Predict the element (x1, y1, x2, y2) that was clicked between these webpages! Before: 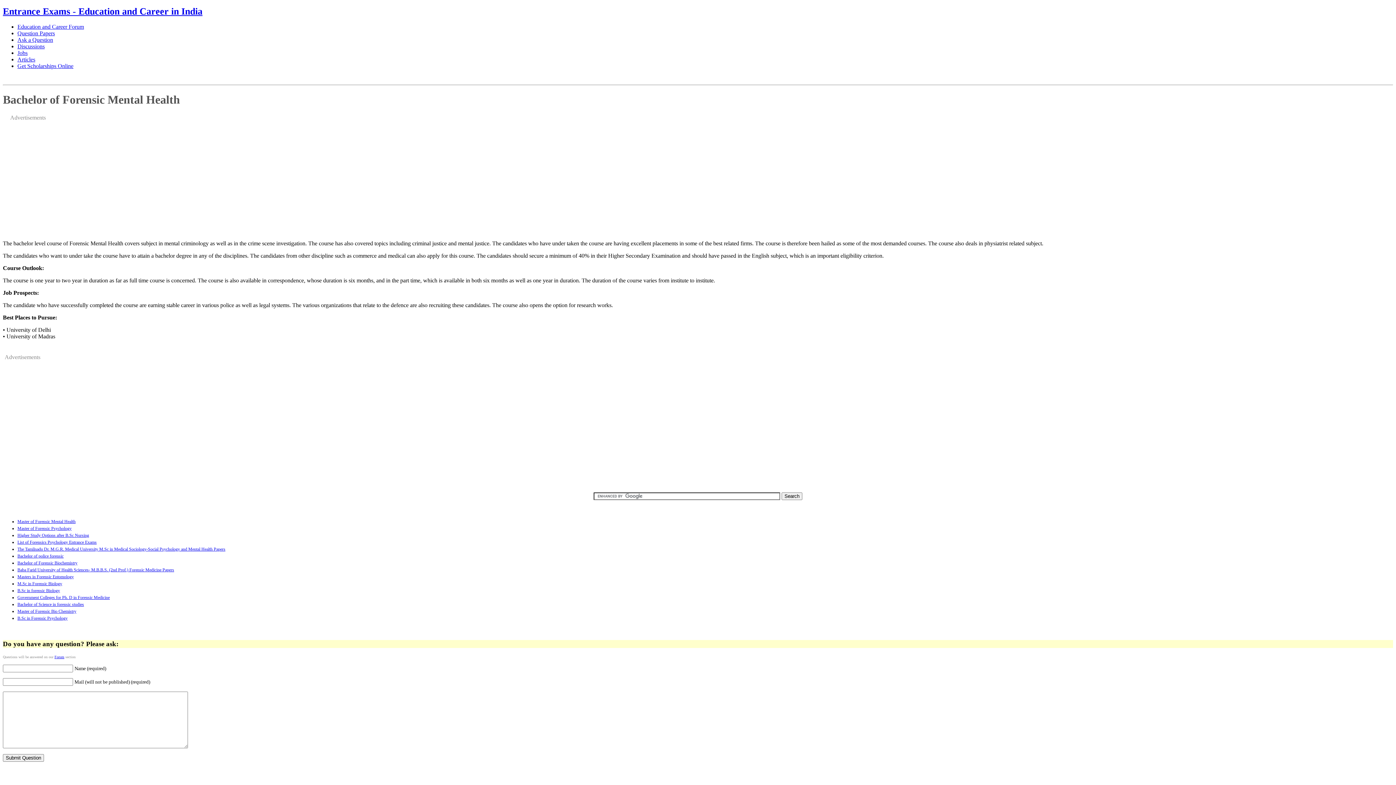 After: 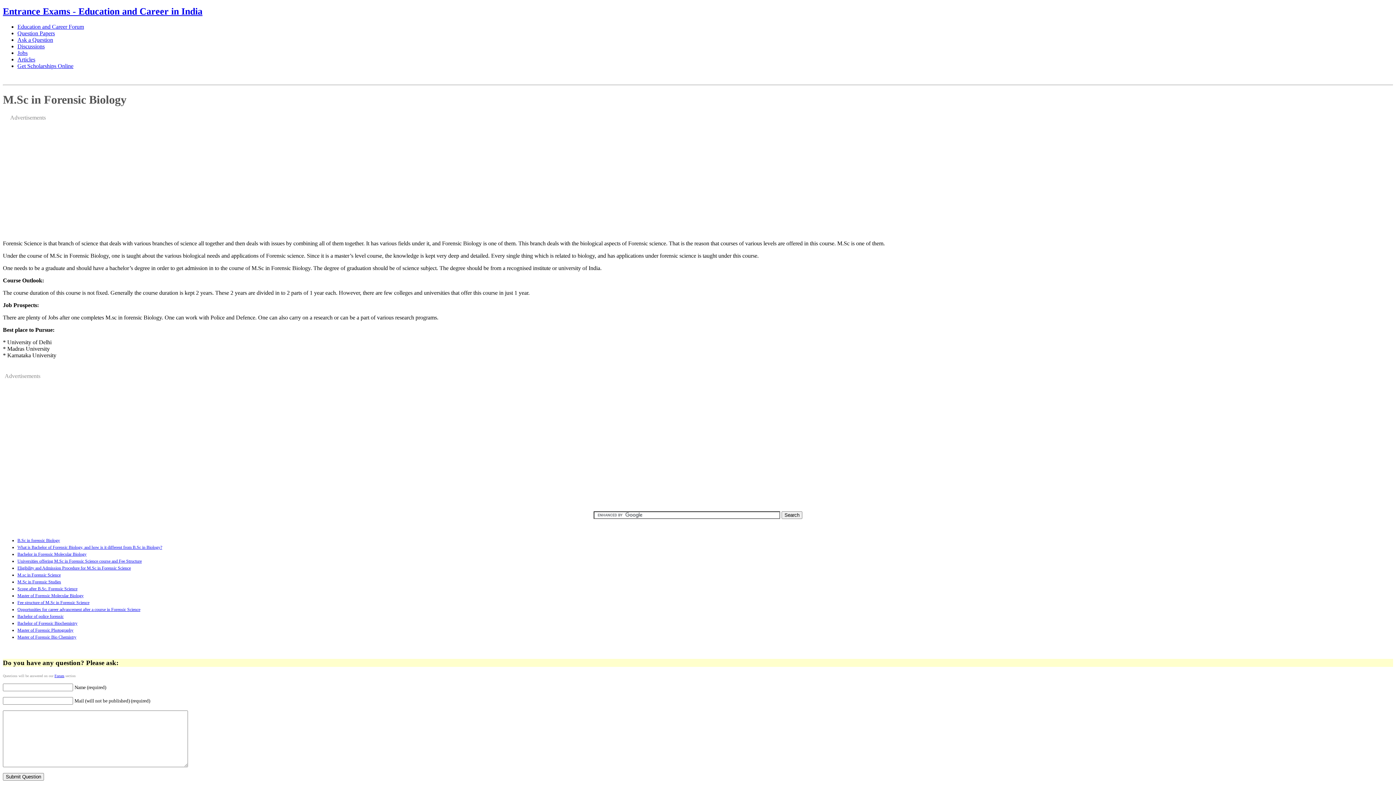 Action: label: M.Sc in Forensic Biology bbox: (17, 581, 62, 586)